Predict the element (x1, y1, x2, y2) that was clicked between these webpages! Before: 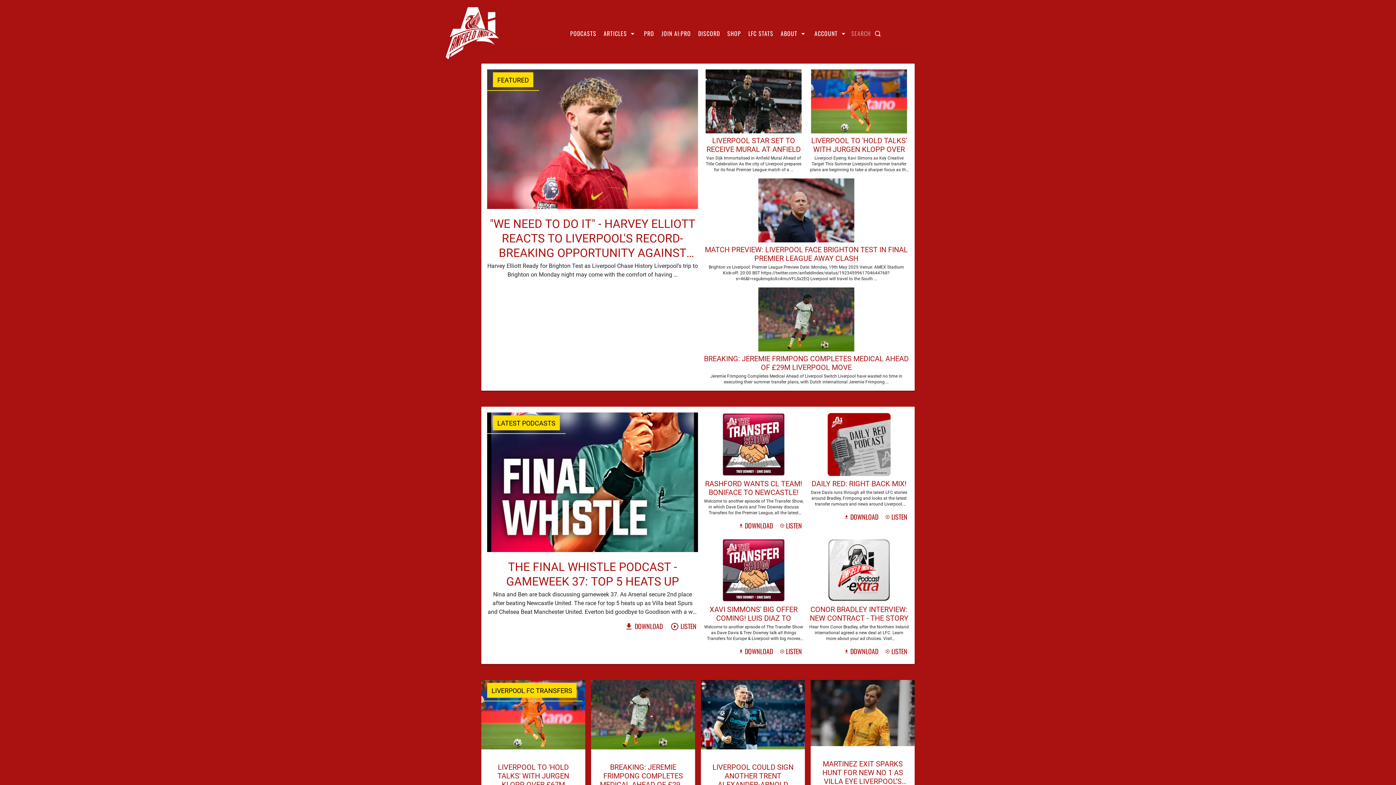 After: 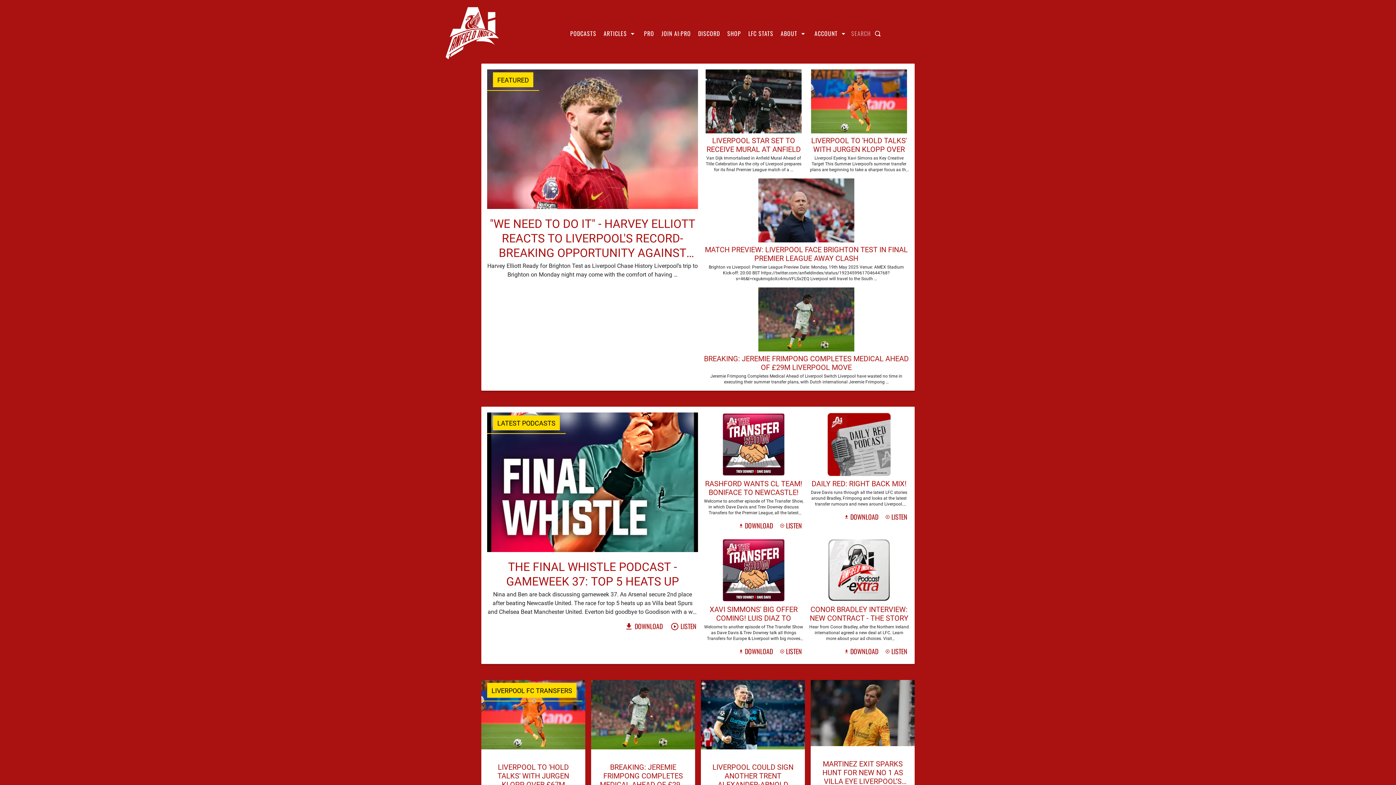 Action: label: play_circle_outline LISTEN bbox: (778, 519, 803, 532)